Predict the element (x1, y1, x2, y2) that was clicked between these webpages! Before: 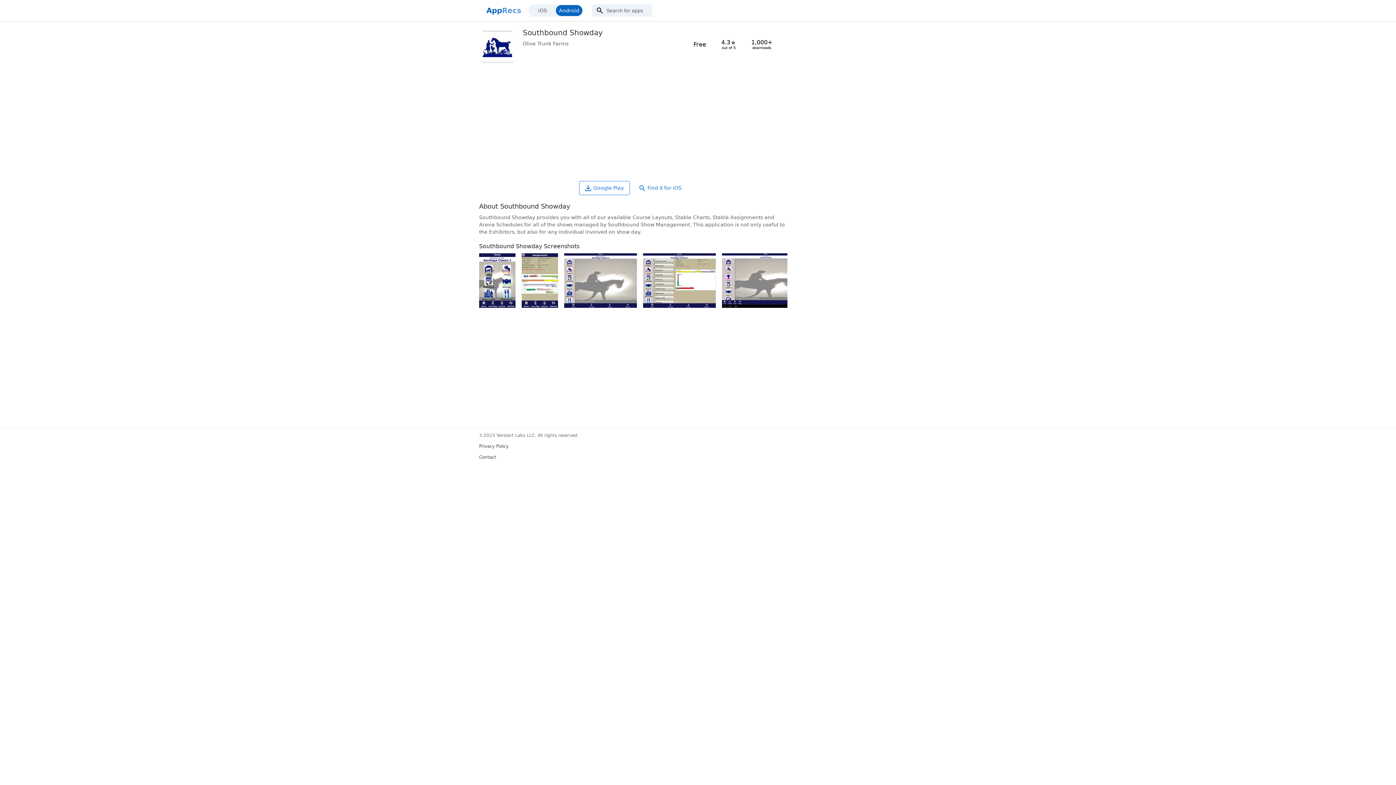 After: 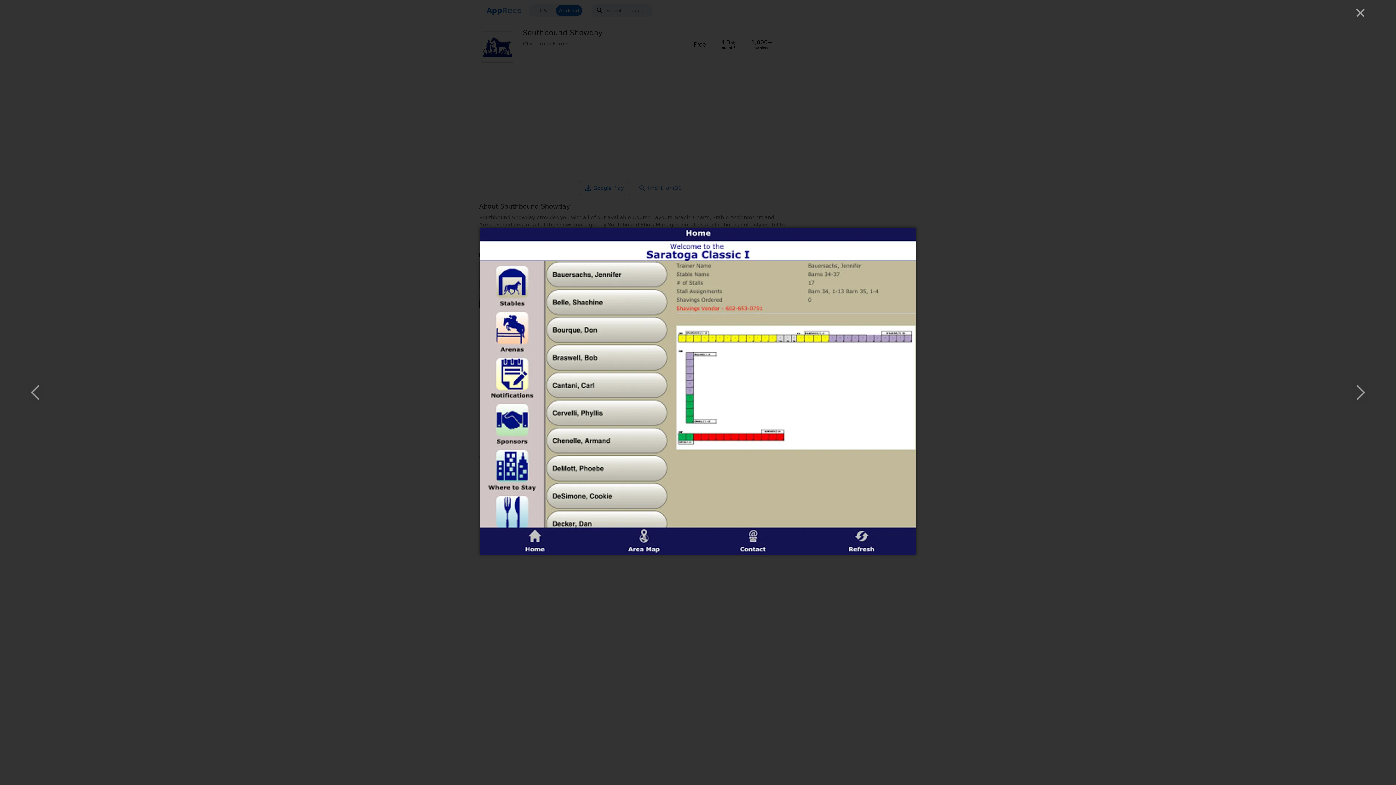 Action: bbox: (643, 253, 715, 308)